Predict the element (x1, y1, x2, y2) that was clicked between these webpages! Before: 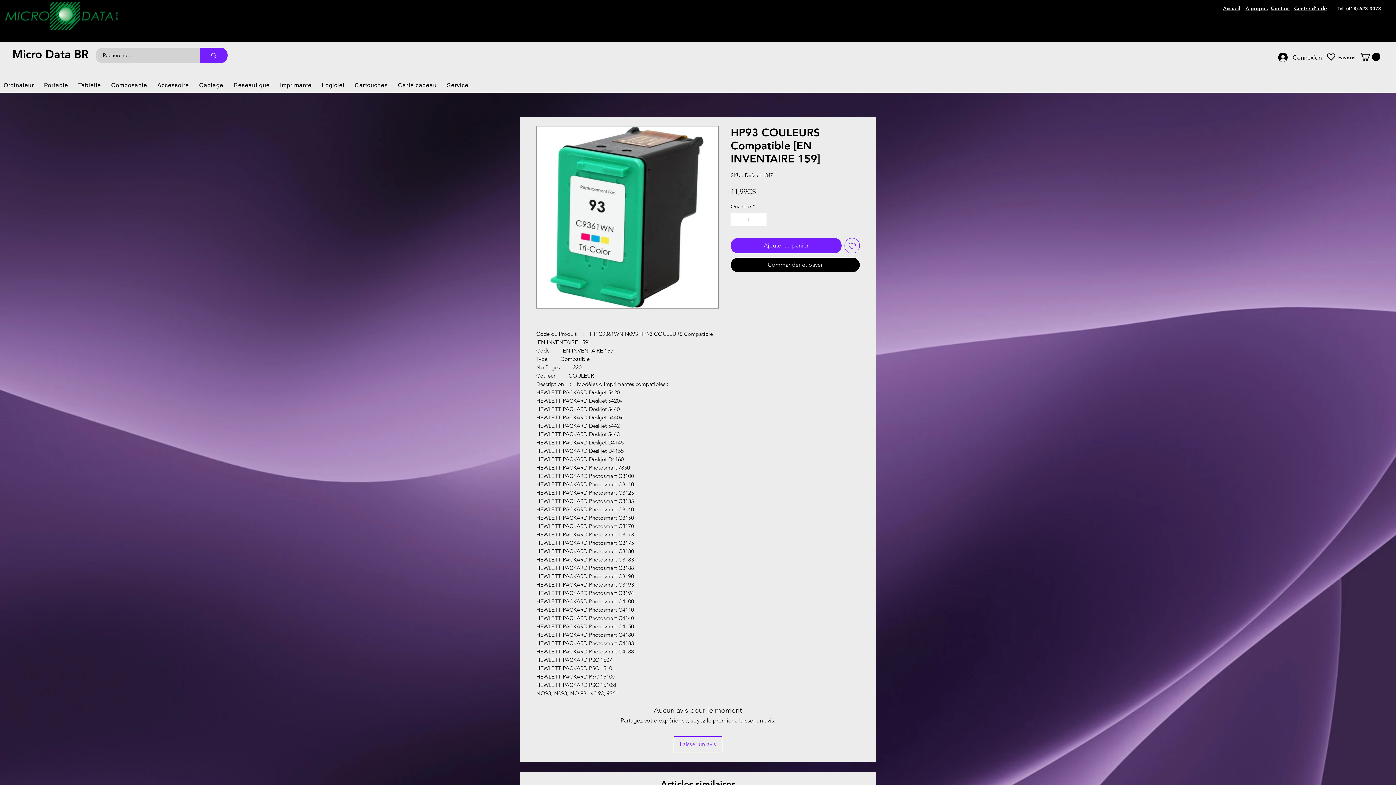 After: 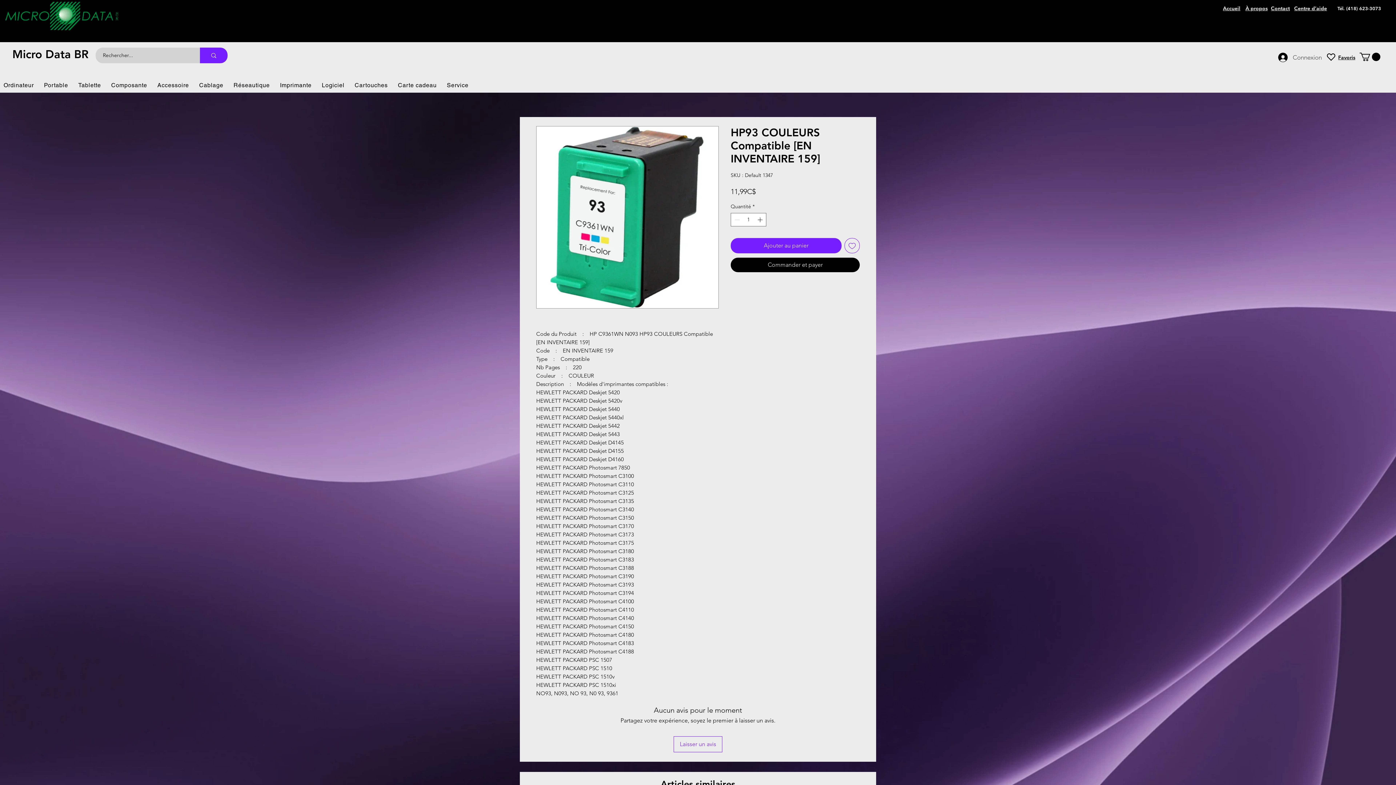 Action: label: Connexion bbox: (1273, 50, 1317, 64)